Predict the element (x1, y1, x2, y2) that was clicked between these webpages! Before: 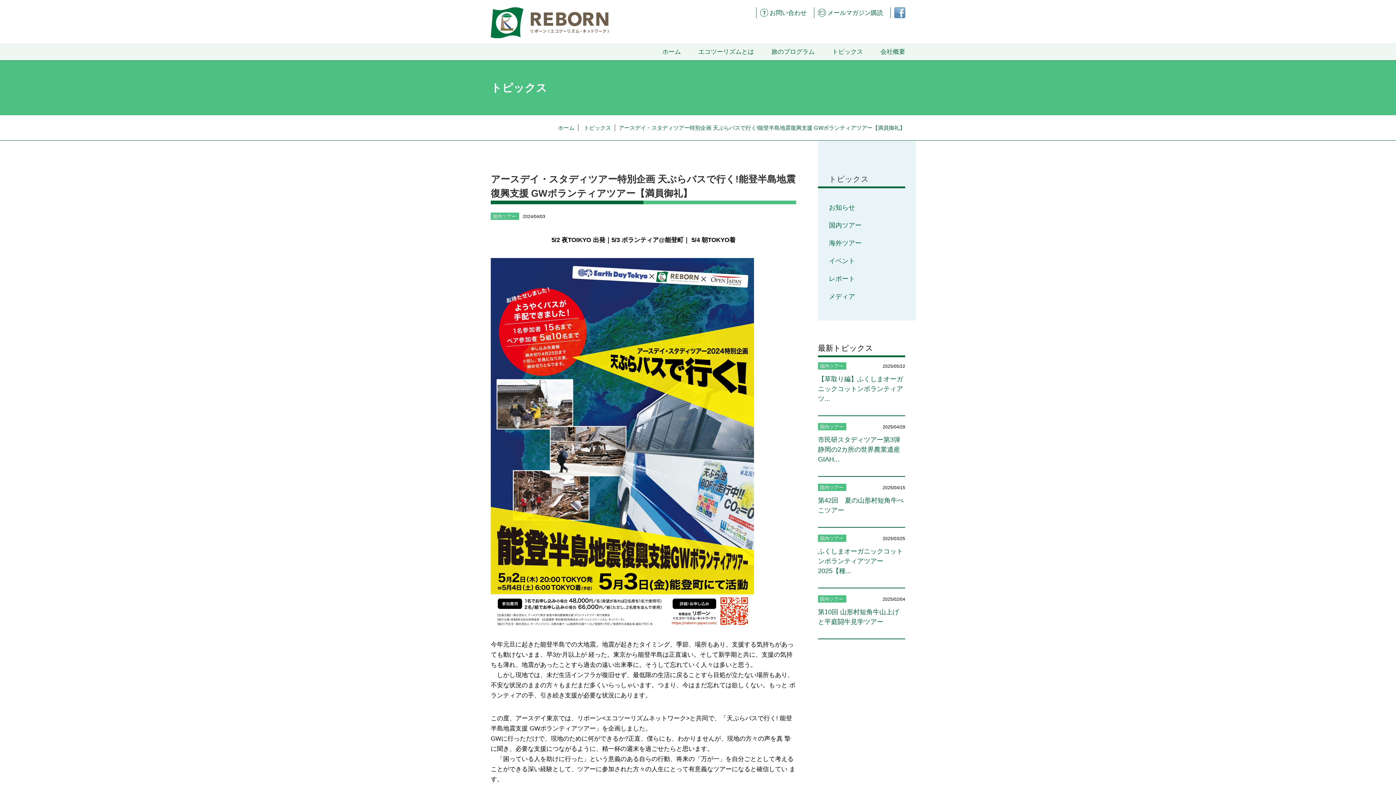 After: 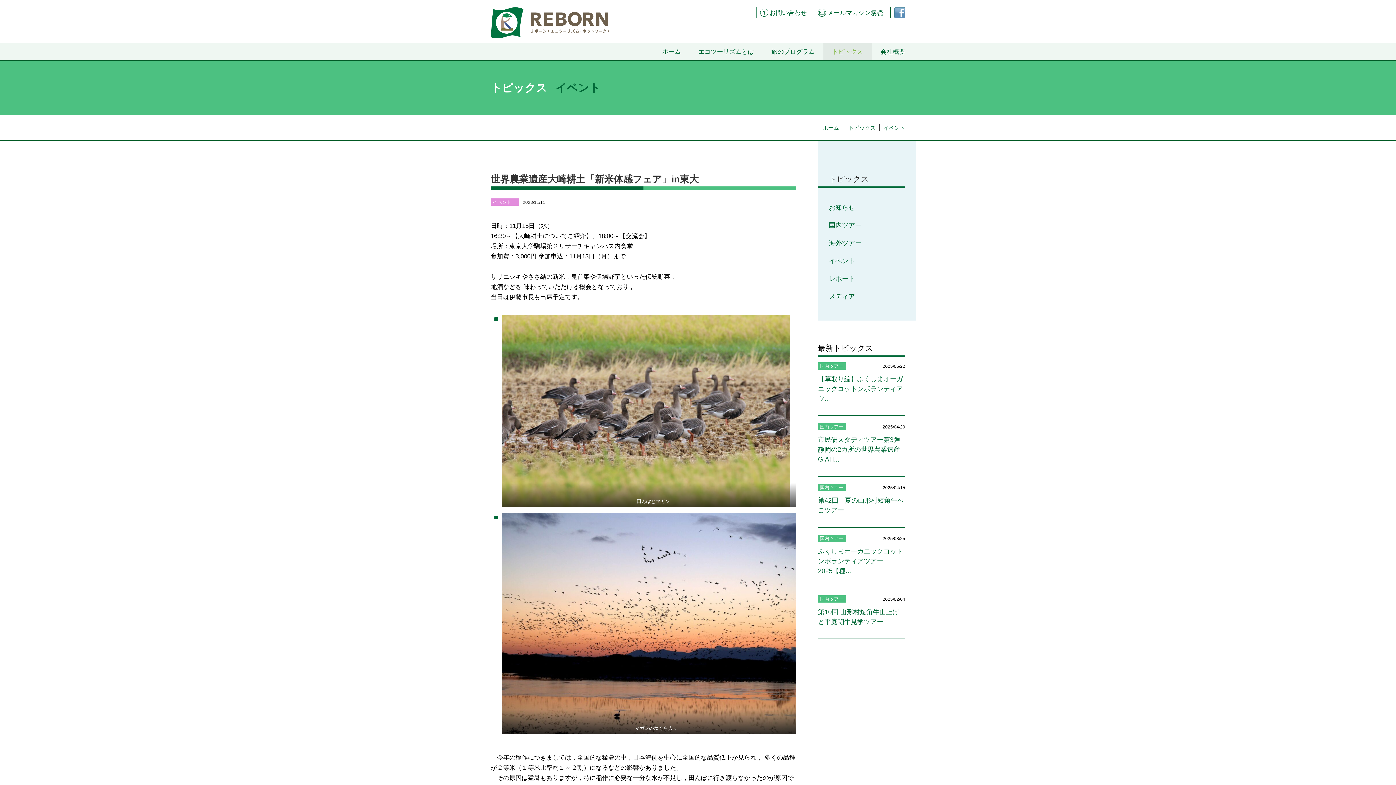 Action: label: イベント bbox: (829, 256, 905, 274)